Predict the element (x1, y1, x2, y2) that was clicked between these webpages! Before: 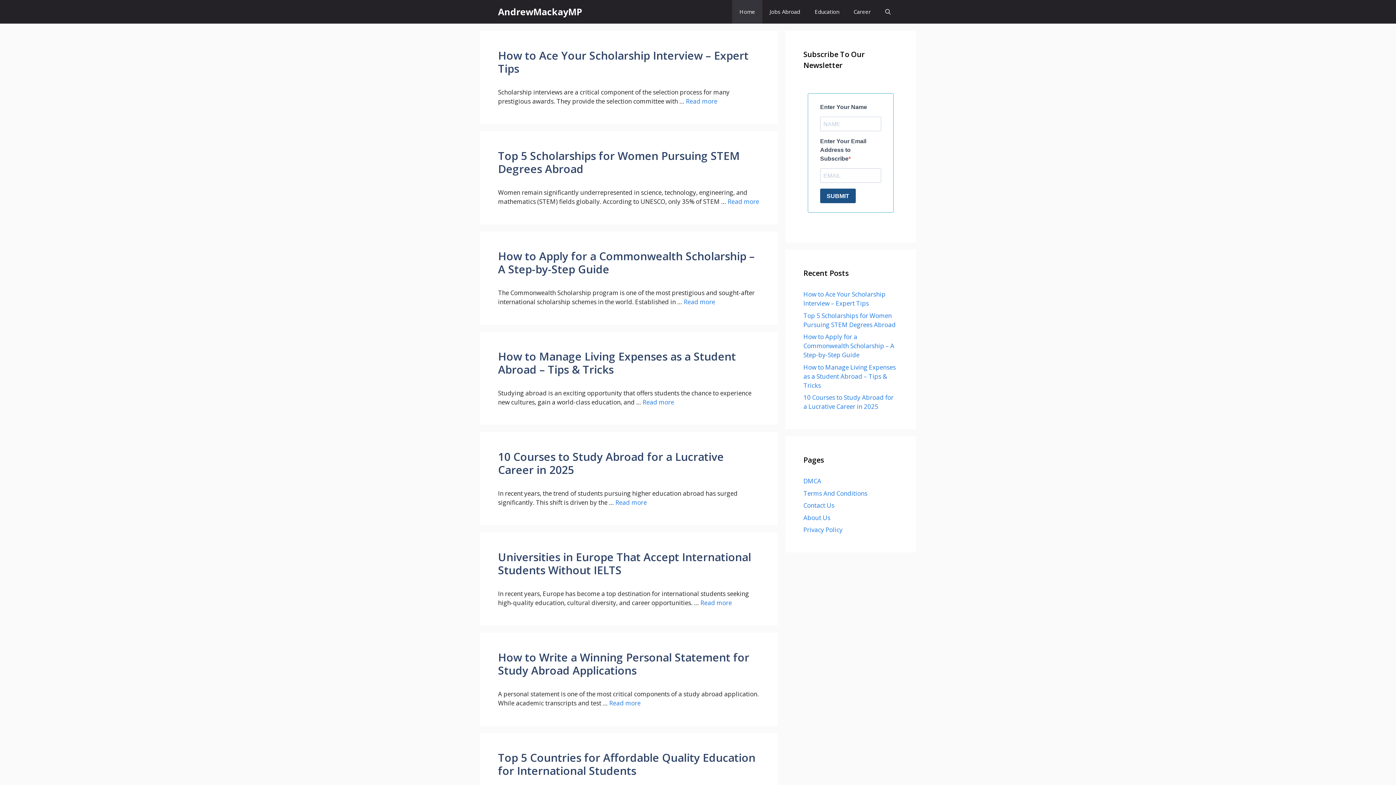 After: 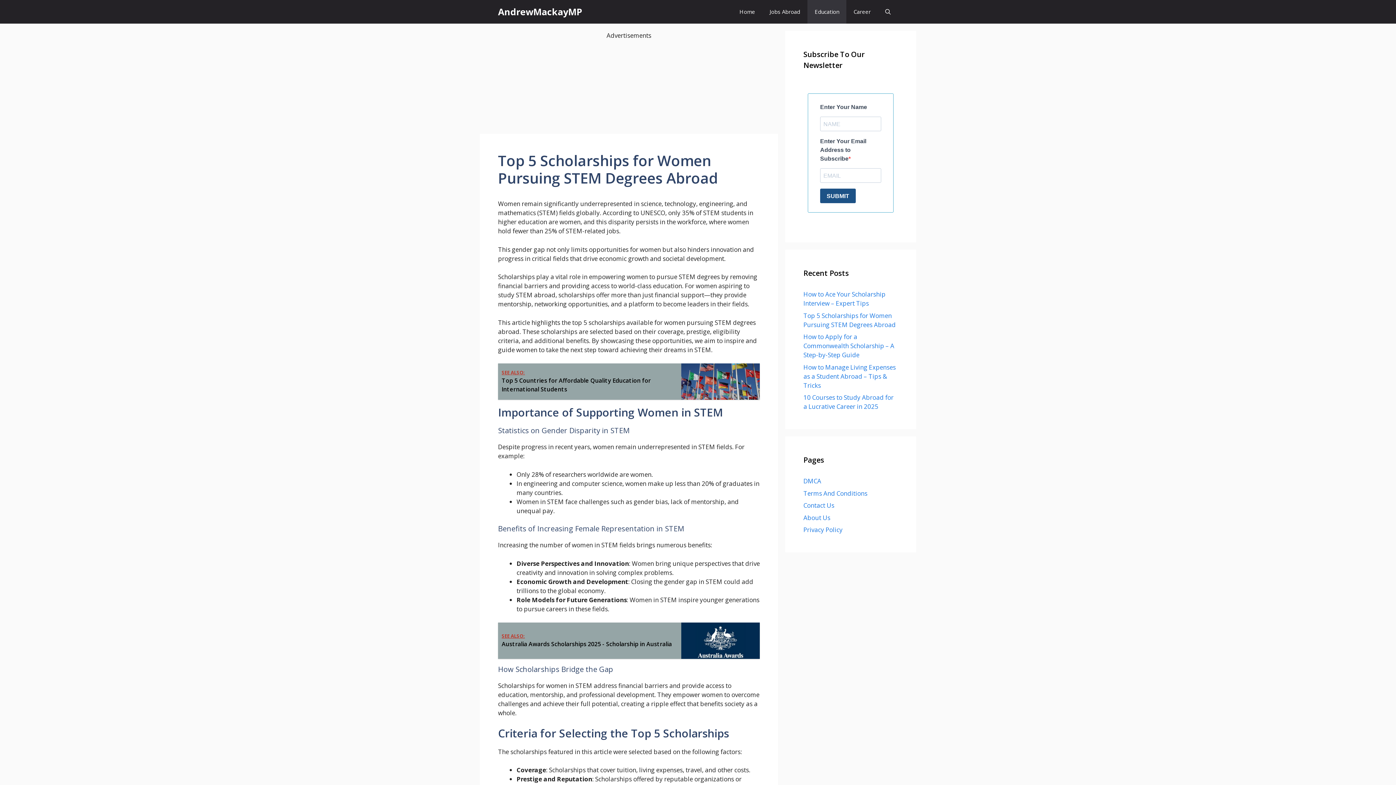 Action: label: Top 5 Scholarships for Women Pursuing STEM Degrees Abroad bbox: (498, 148, 740, 176)